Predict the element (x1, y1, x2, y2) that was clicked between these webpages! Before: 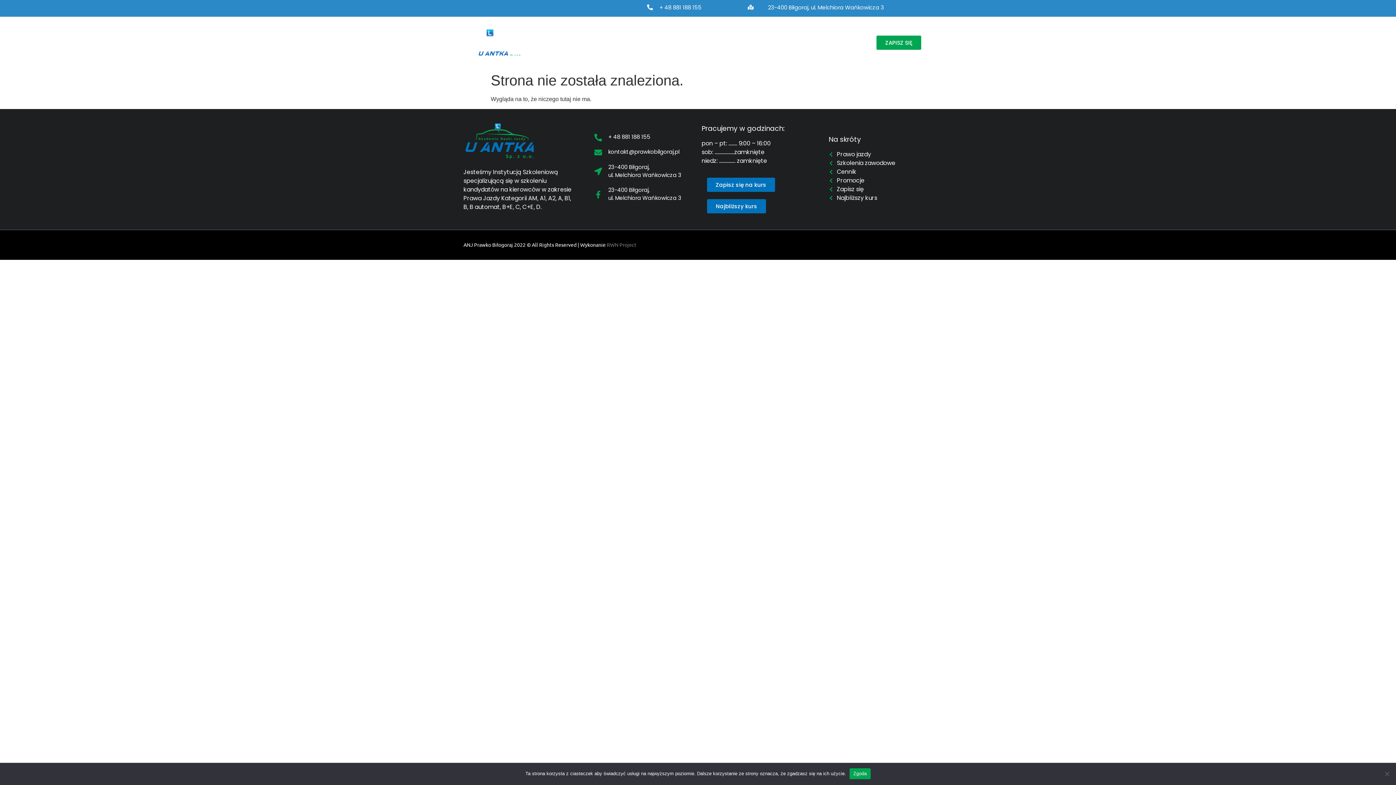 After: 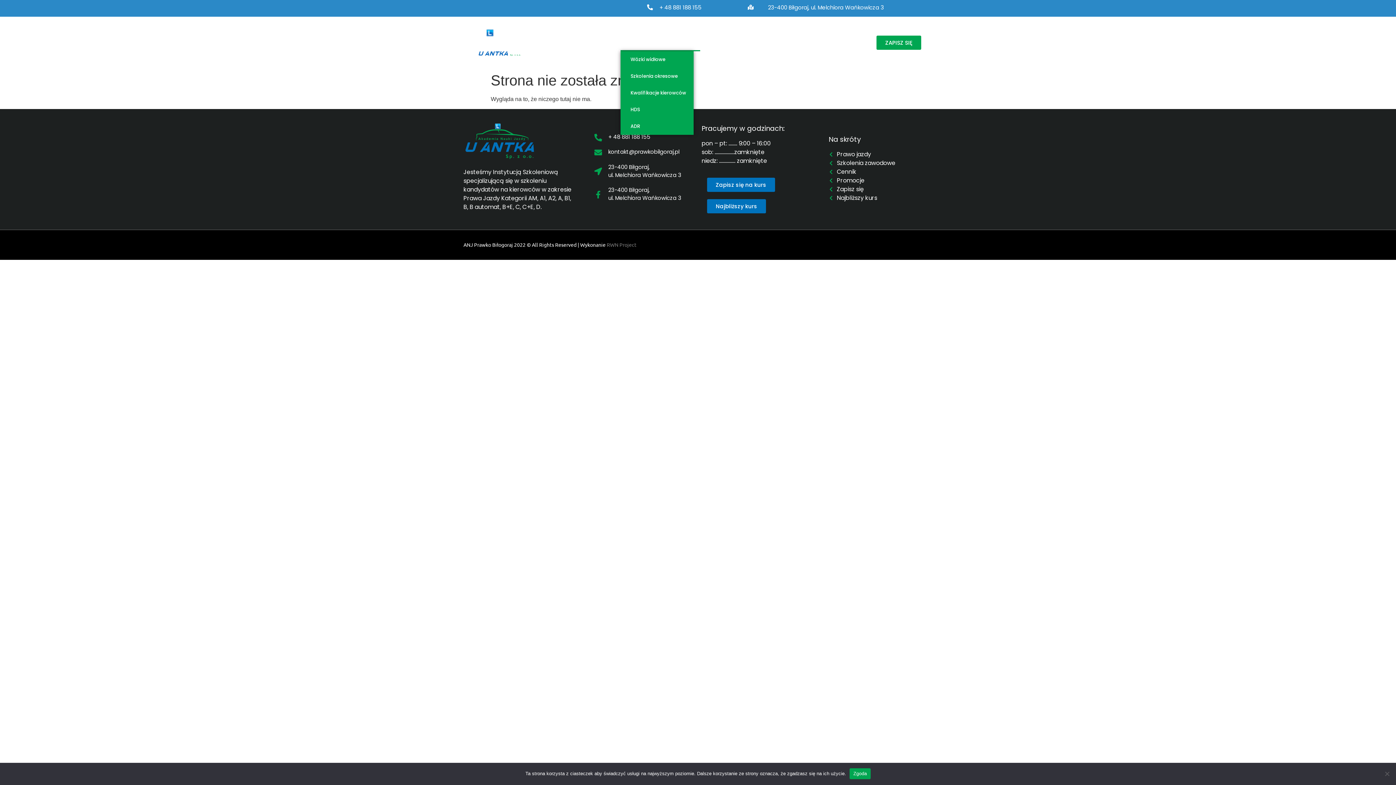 Action: label: Szkolenia zawodowe bbox: (620, 34, 700, 51)